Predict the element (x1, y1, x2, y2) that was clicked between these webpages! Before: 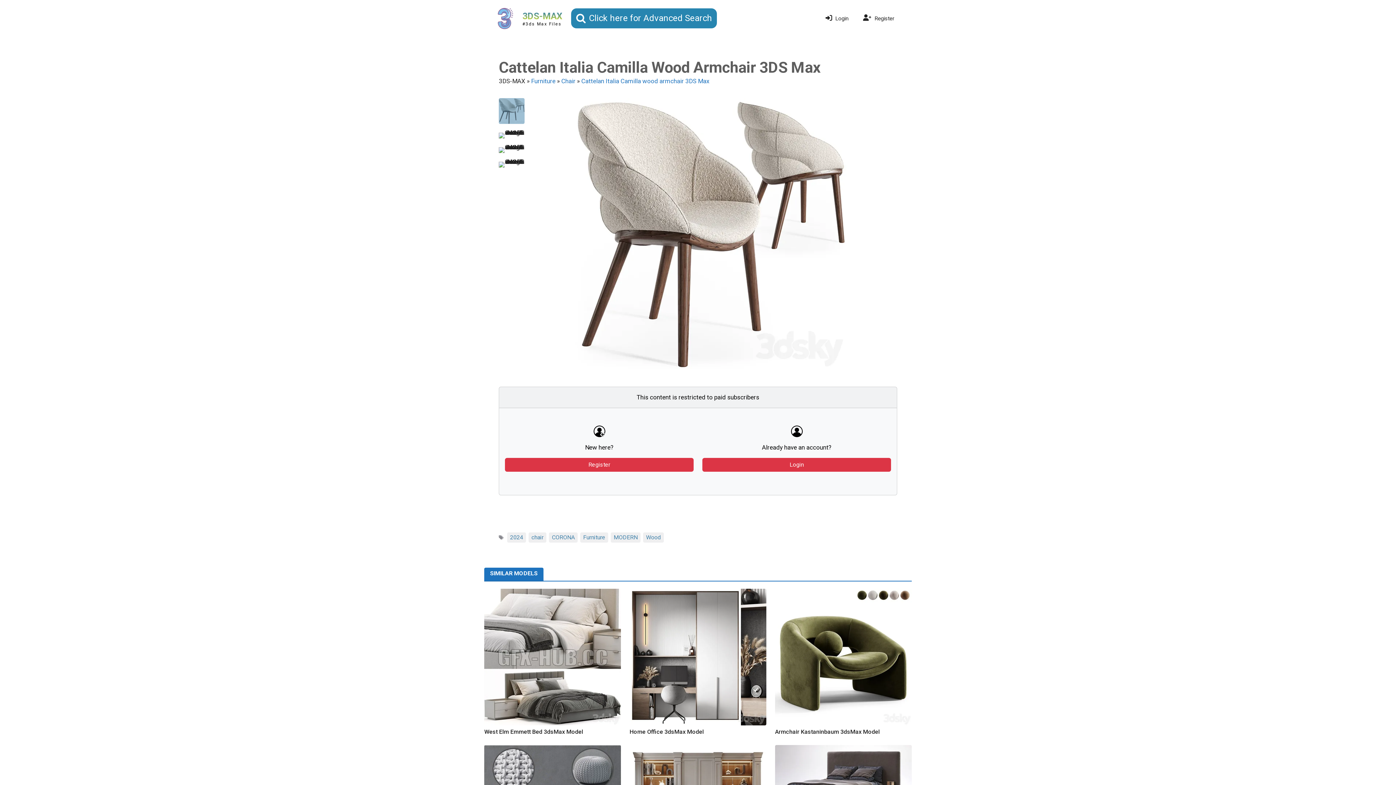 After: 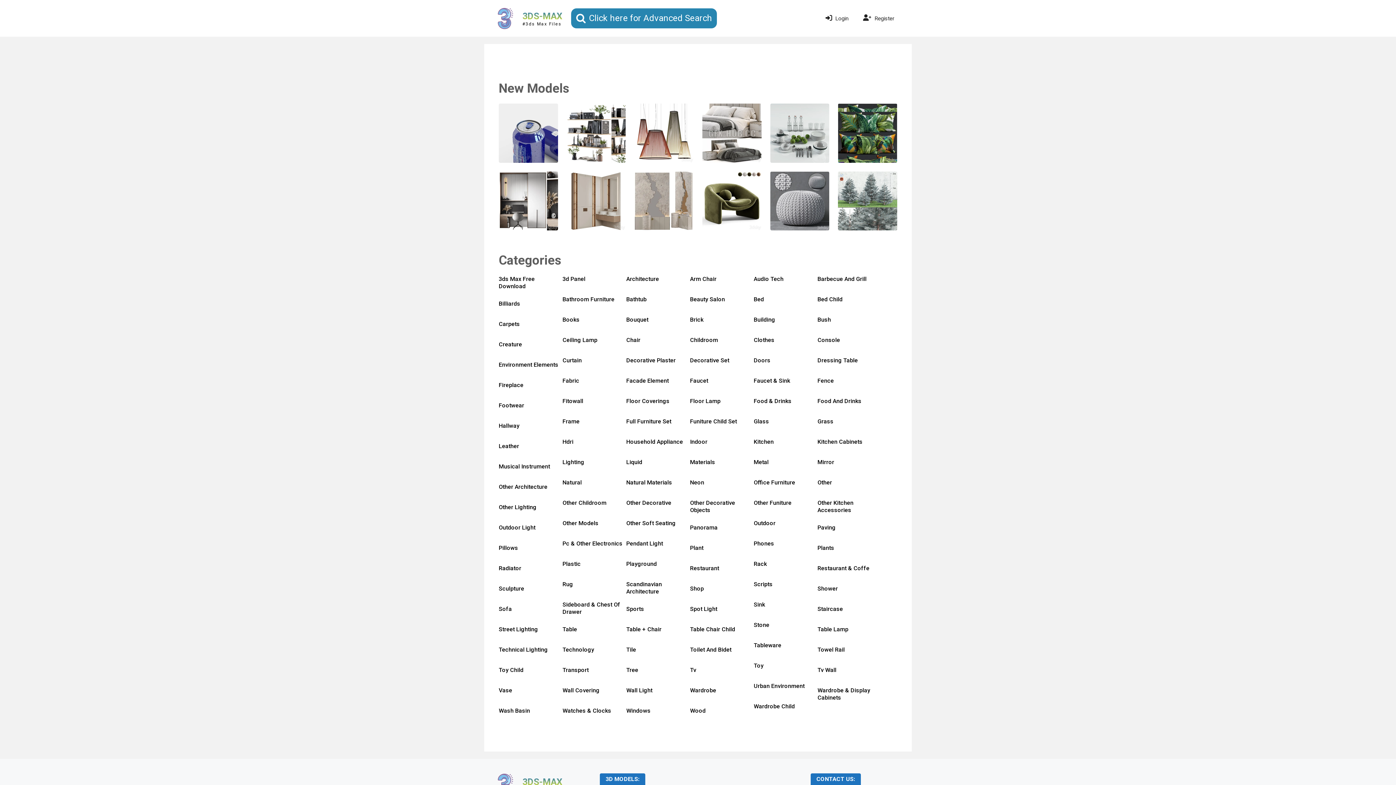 Action: bbox: (522, 10, 562, 21) label: 3DS-MAX